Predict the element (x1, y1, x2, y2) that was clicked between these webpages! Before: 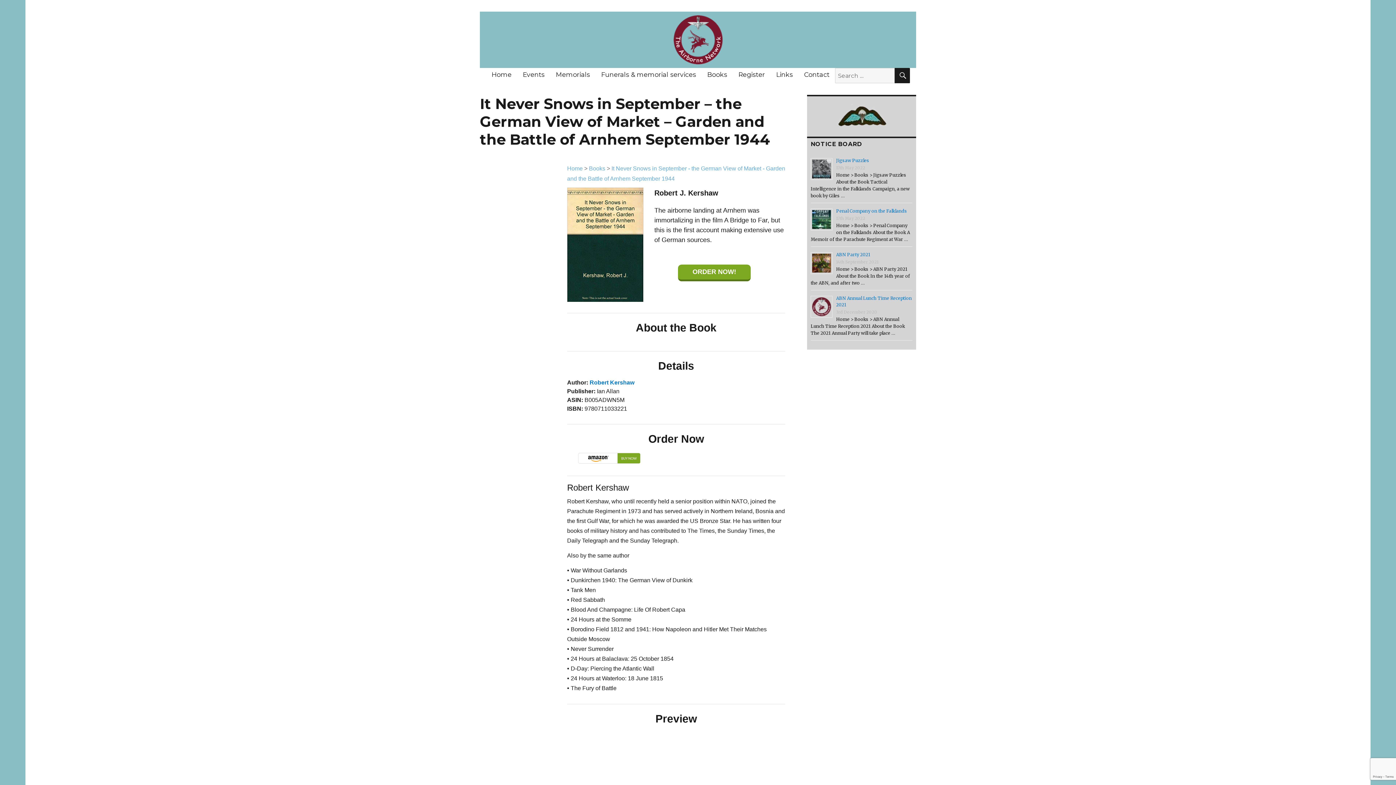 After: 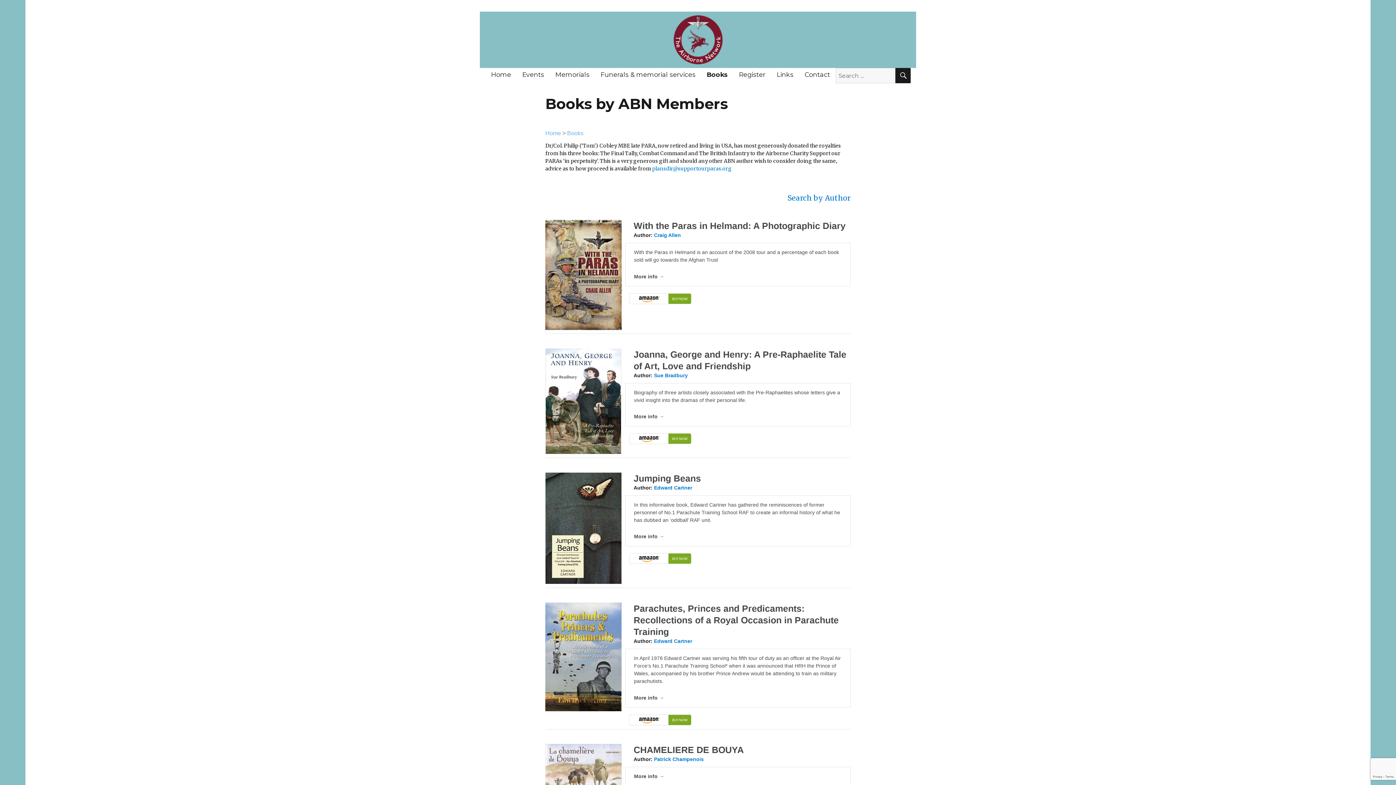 Action: label: Books bbox: (701, 66, 733, 82)